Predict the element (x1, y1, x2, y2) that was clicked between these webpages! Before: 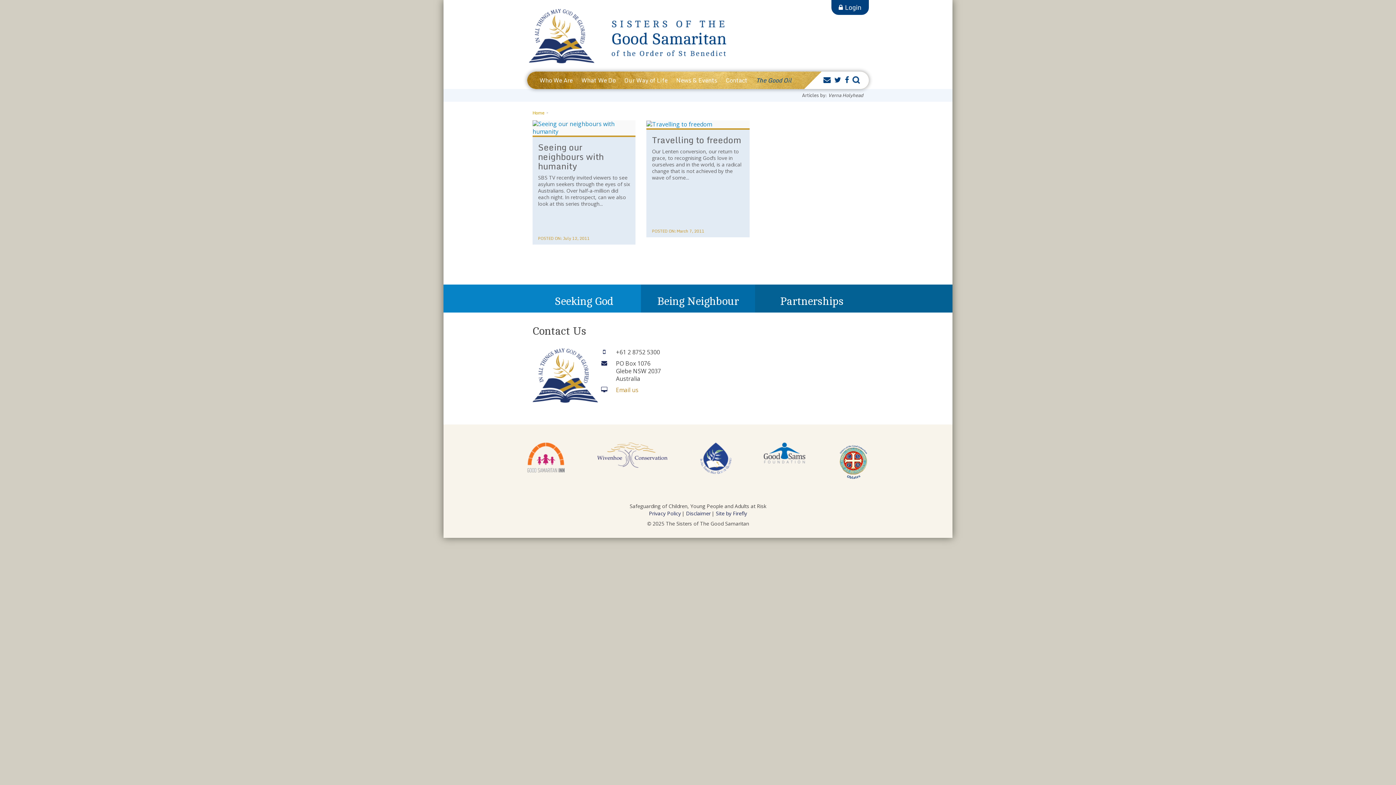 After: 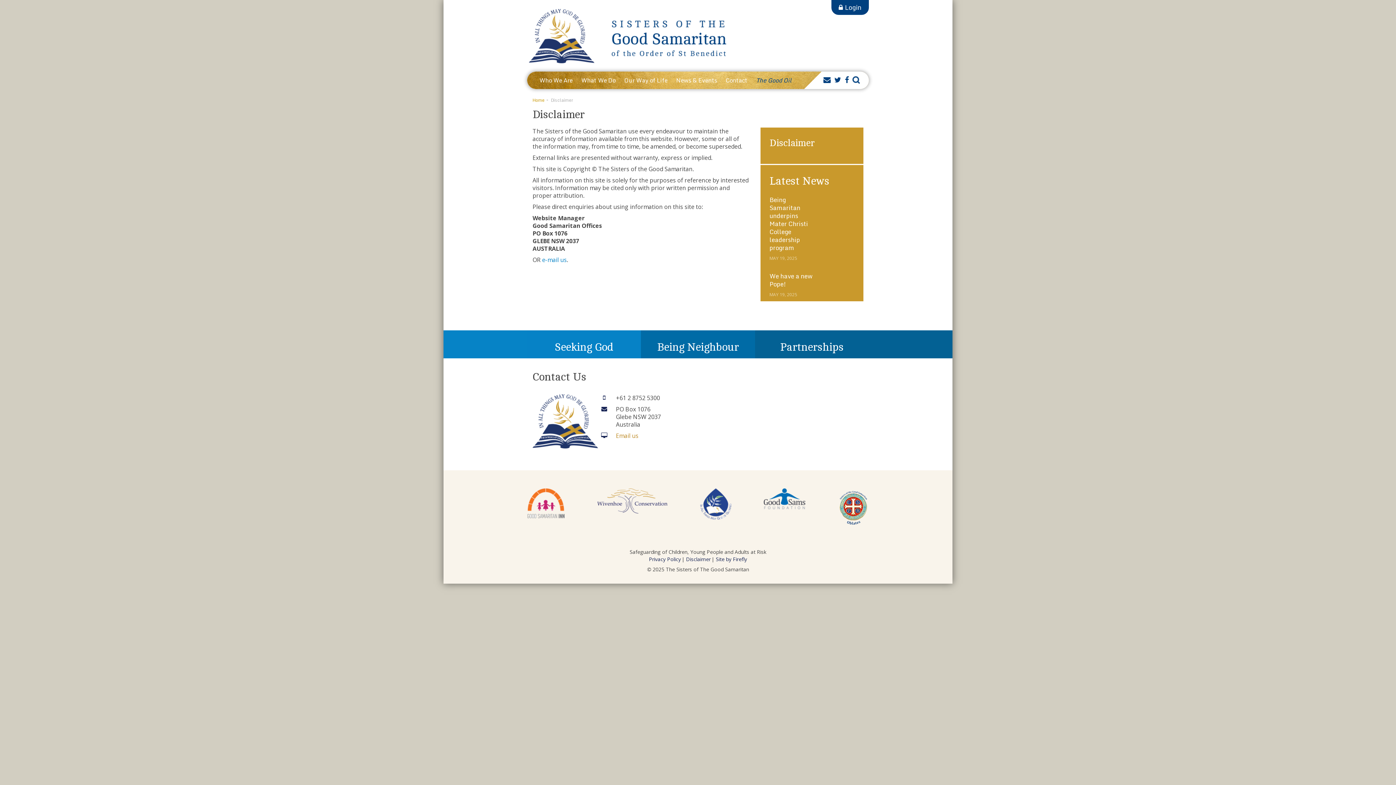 Action: label: Disclaimer bbox: (684, 510, 712, 517)